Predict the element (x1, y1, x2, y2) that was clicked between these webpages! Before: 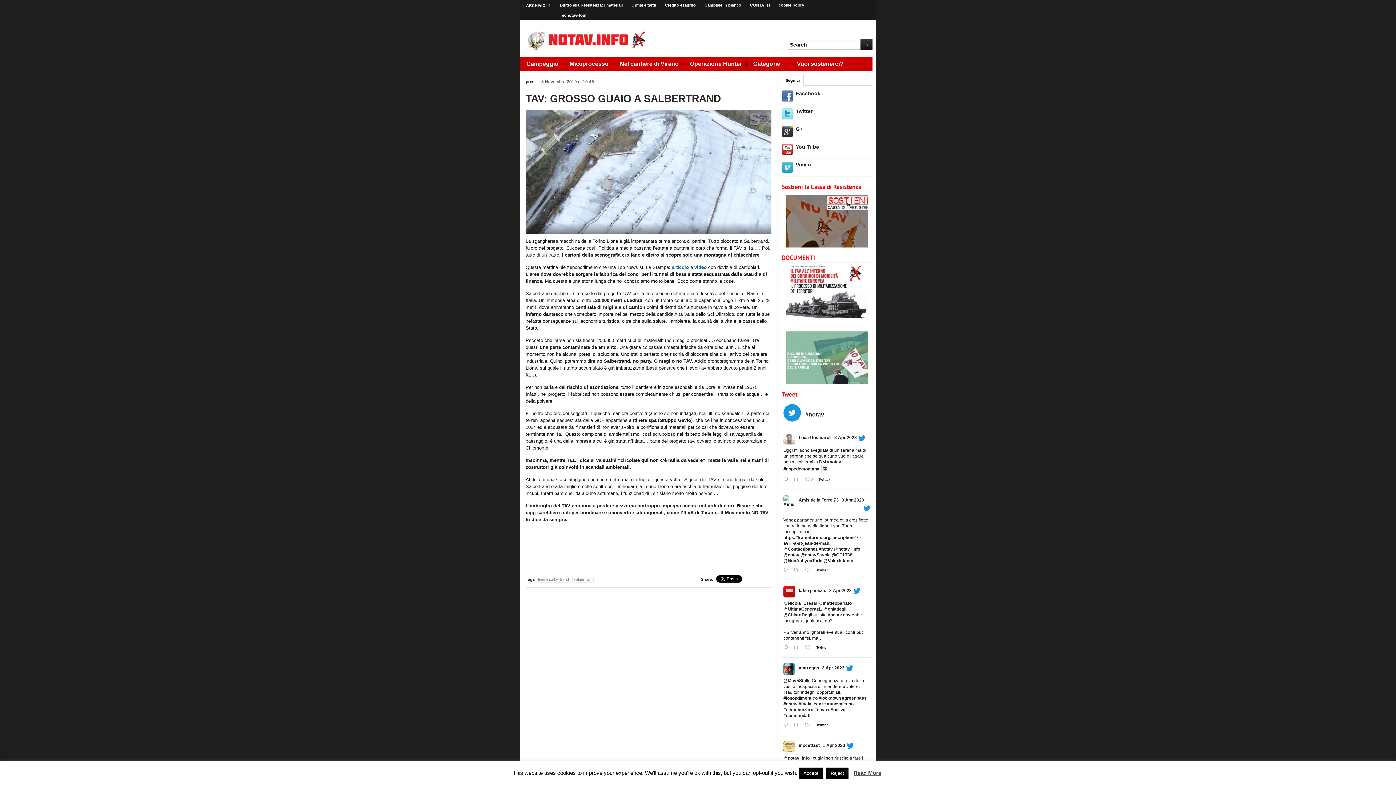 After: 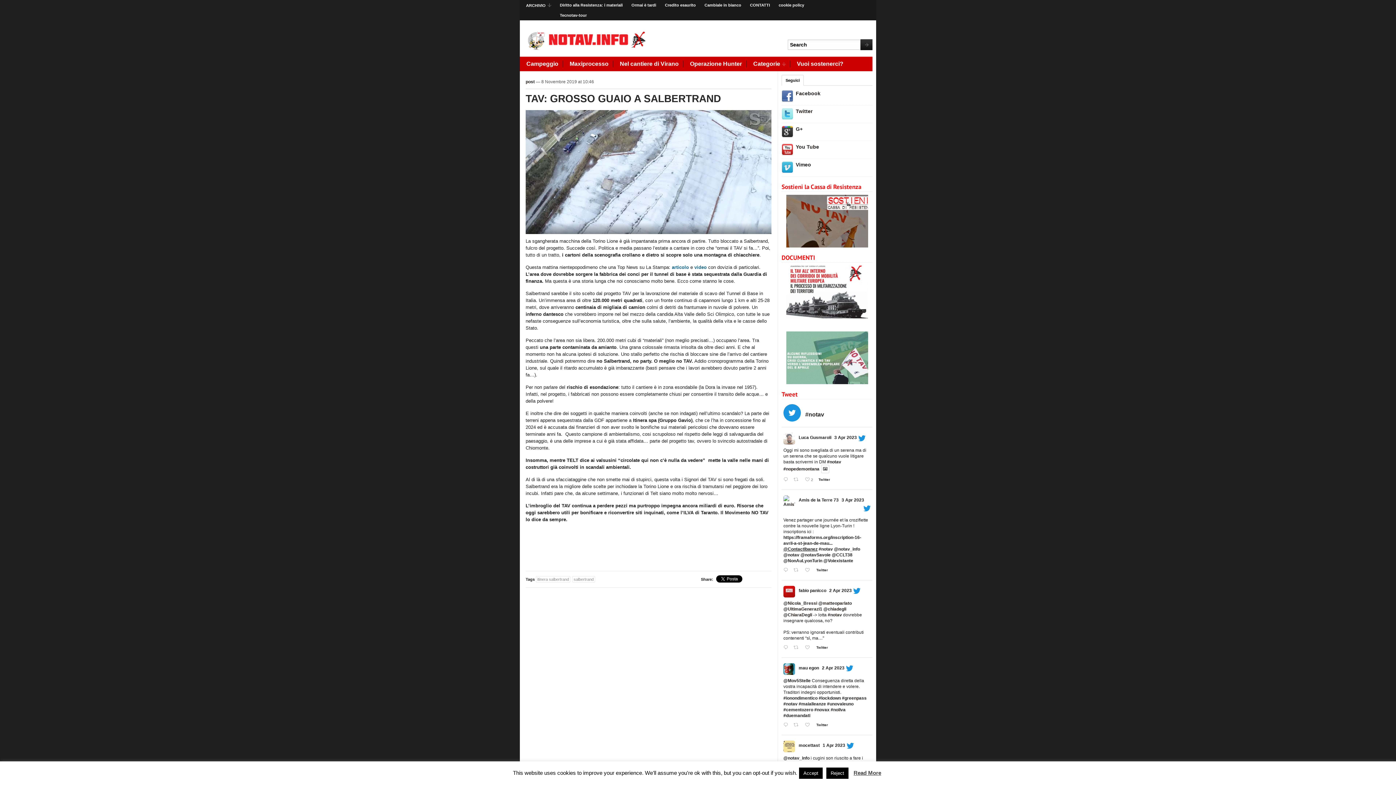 Action: bbox: (783, 546, 817, 551) label: @ContactIbanez